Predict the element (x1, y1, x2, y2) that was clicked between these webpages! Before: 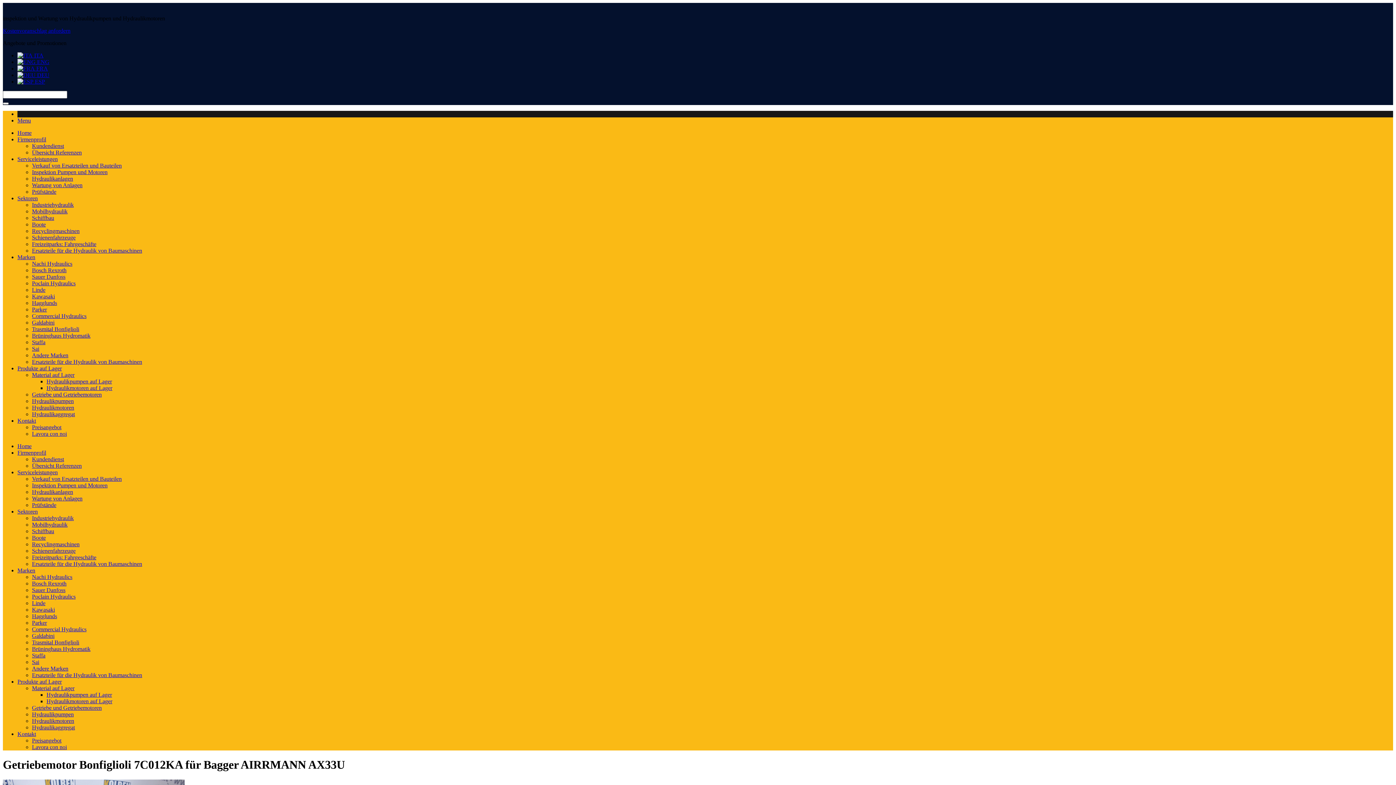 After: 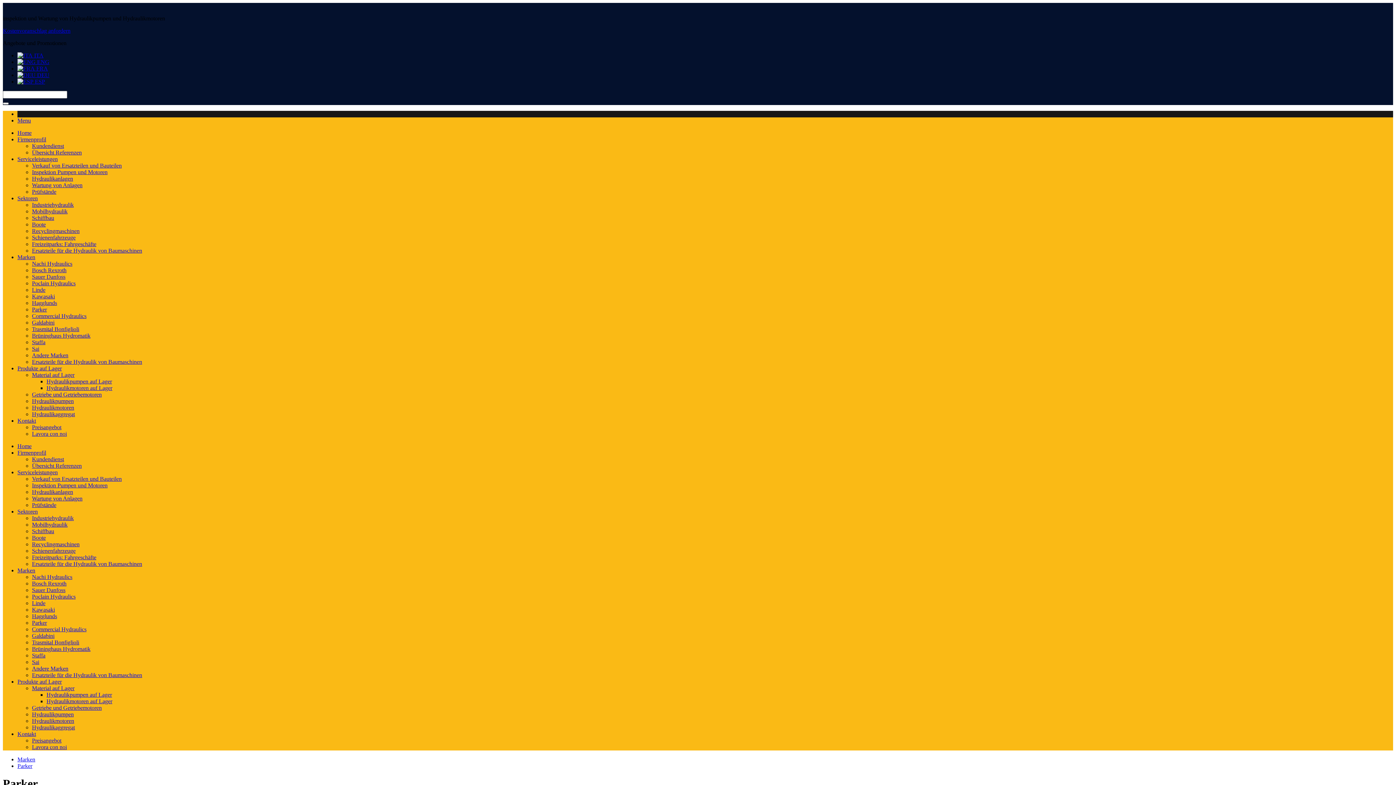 Action: label: Parker bbox: (32, 620, 46, 626)